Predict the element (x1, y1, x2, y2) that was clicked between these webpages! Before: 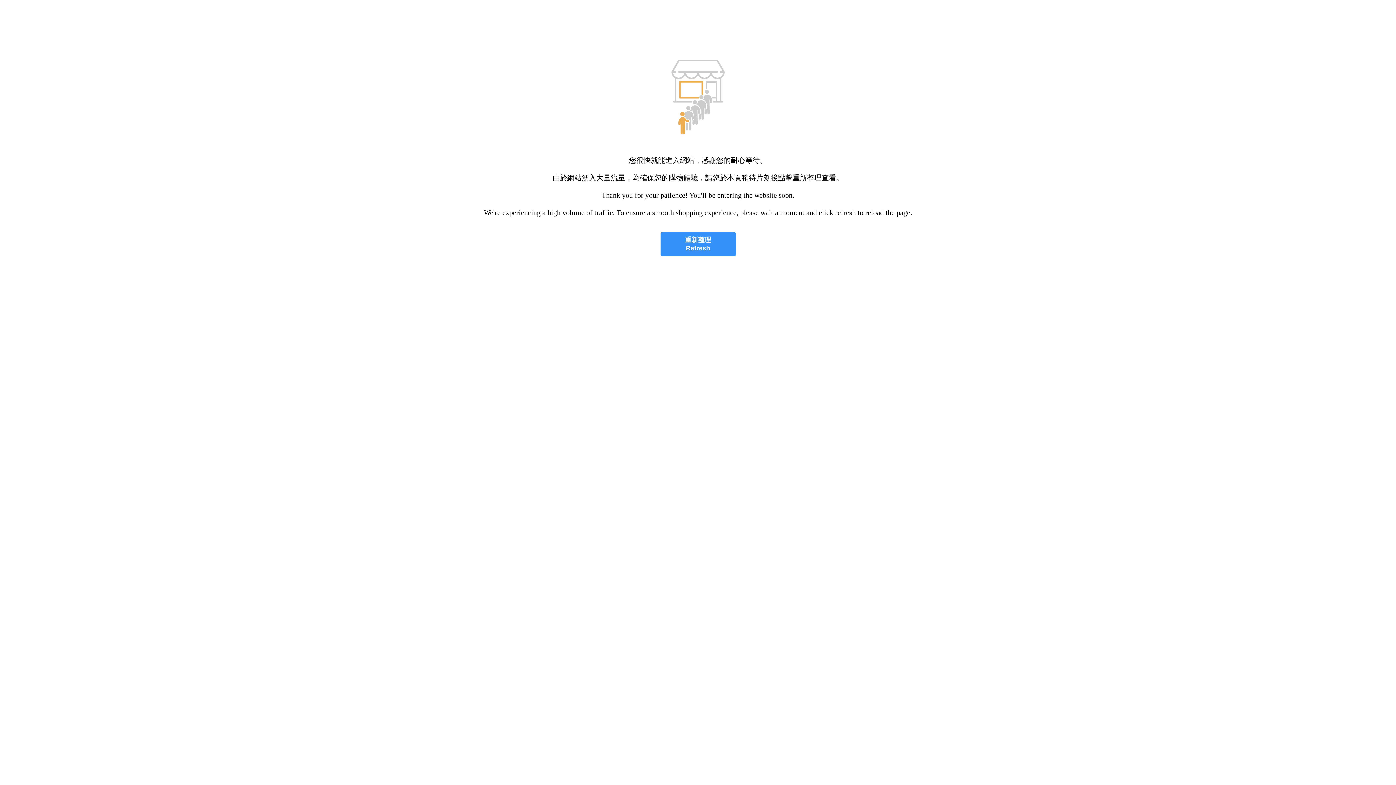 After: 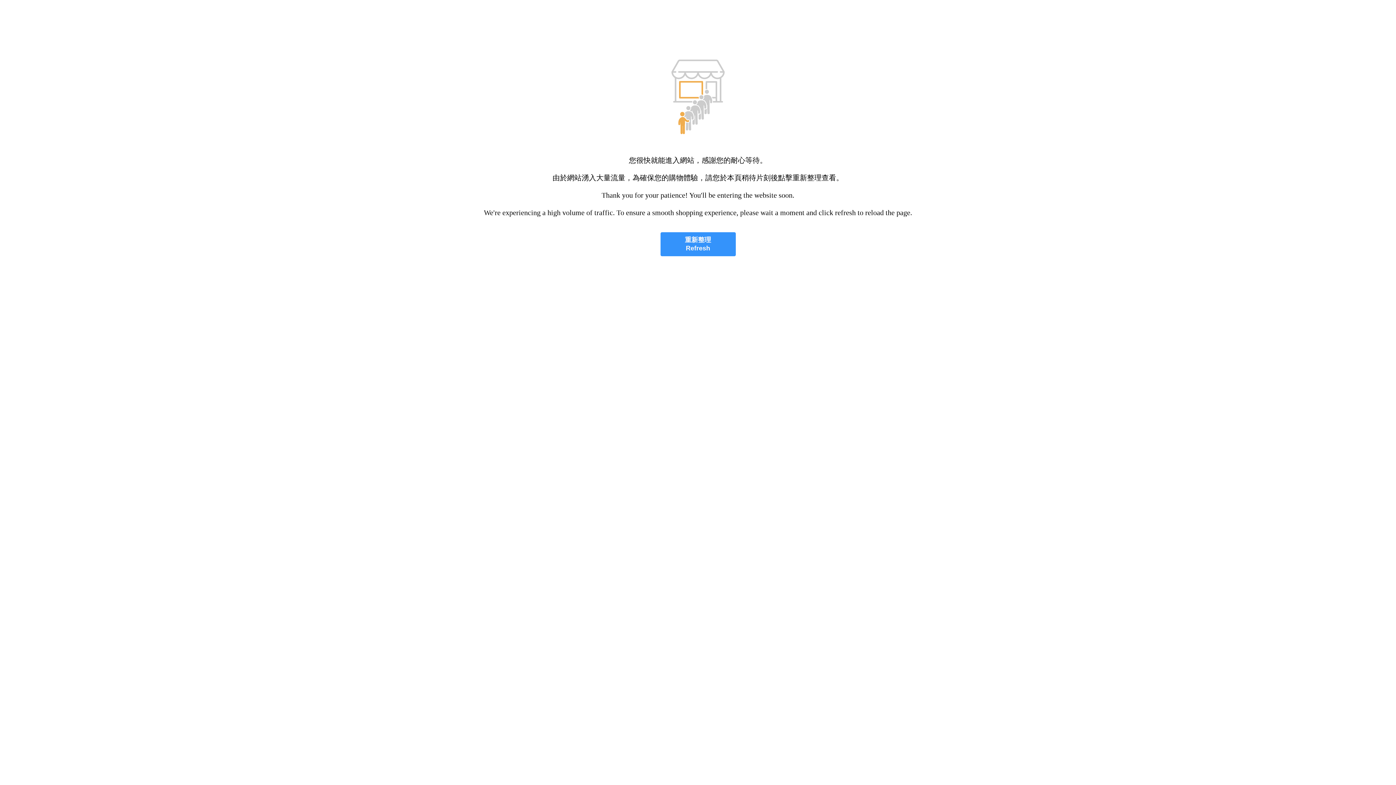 Action: bbox: (660, 232, 735, 256) label: 重新整理
Refresh